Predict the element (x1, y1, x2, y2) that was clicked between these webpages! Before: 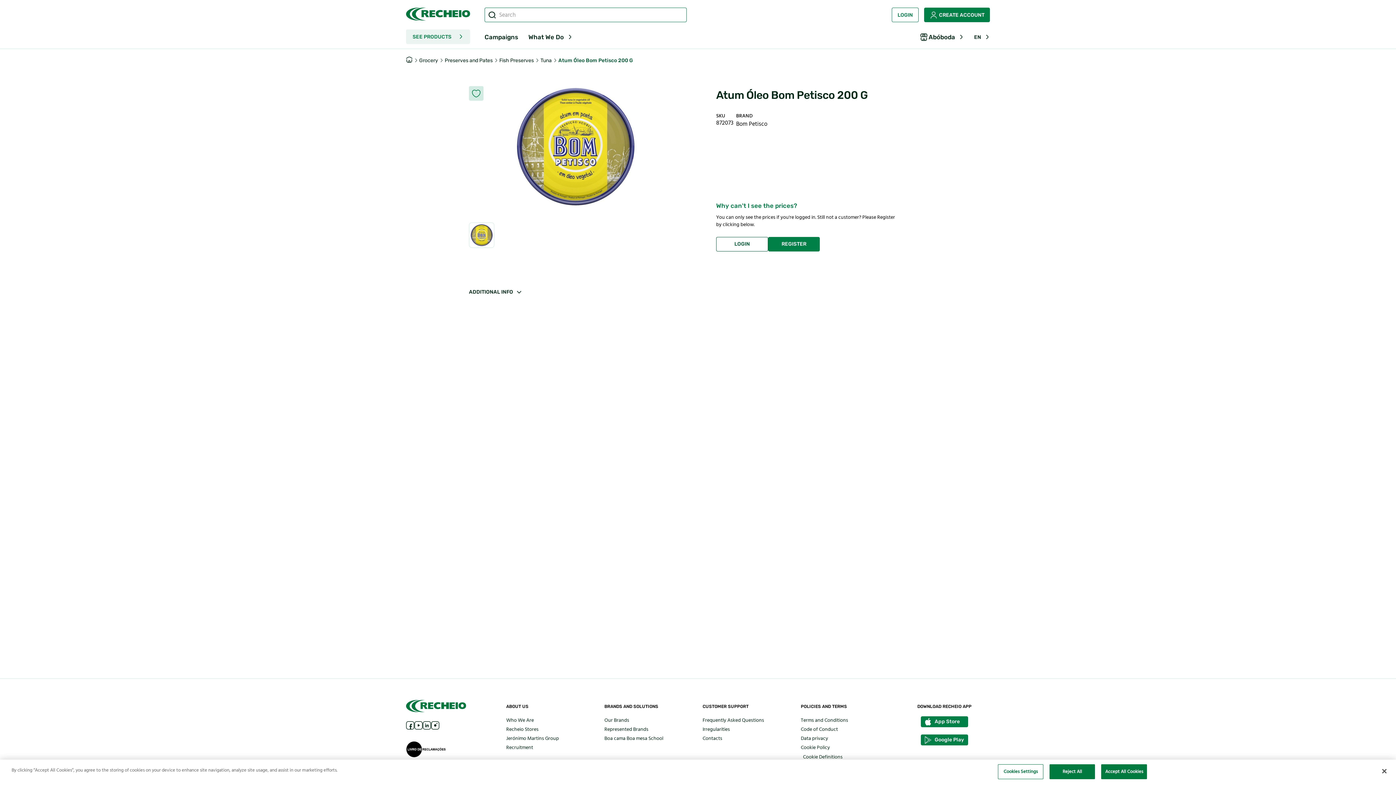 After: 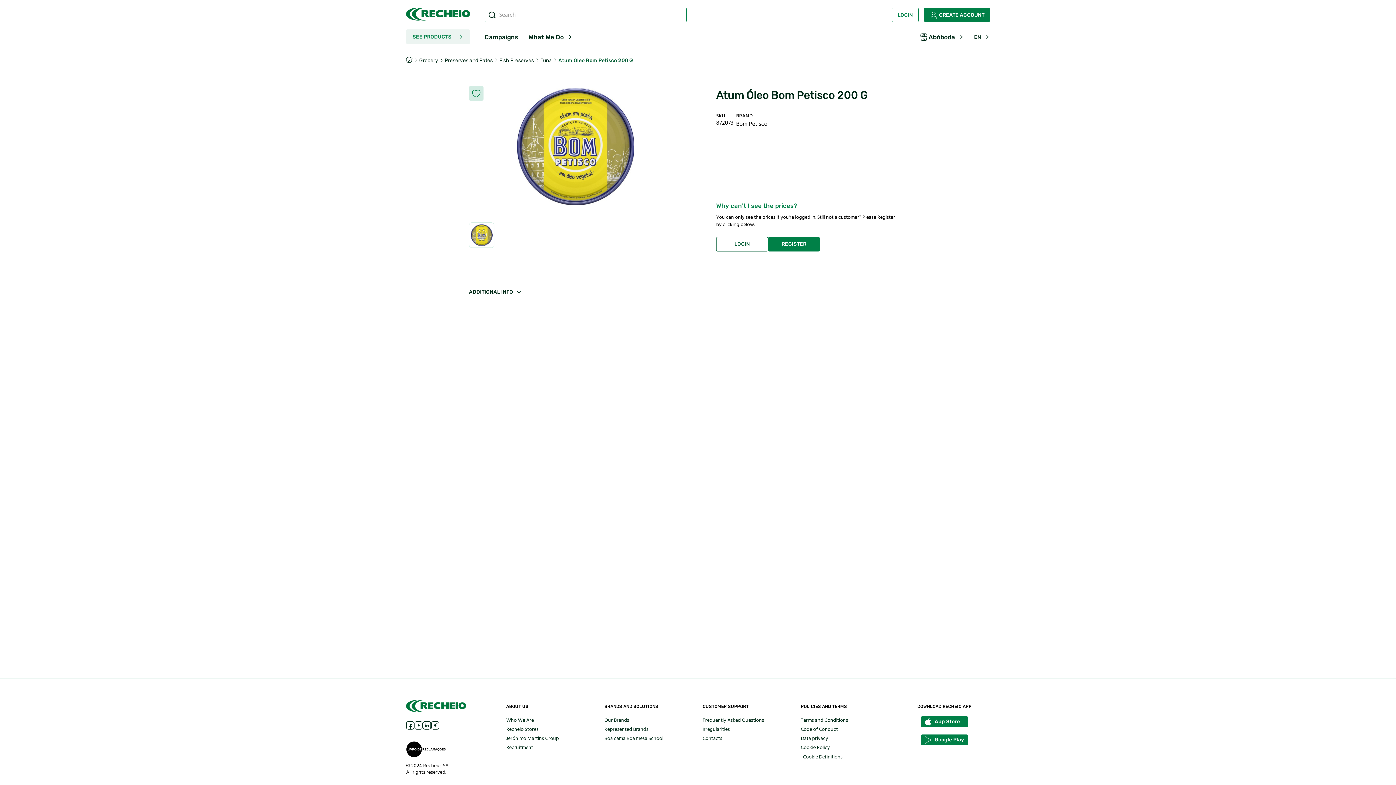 Action: label: Close bbox: (1376, 763, 1392, 779)